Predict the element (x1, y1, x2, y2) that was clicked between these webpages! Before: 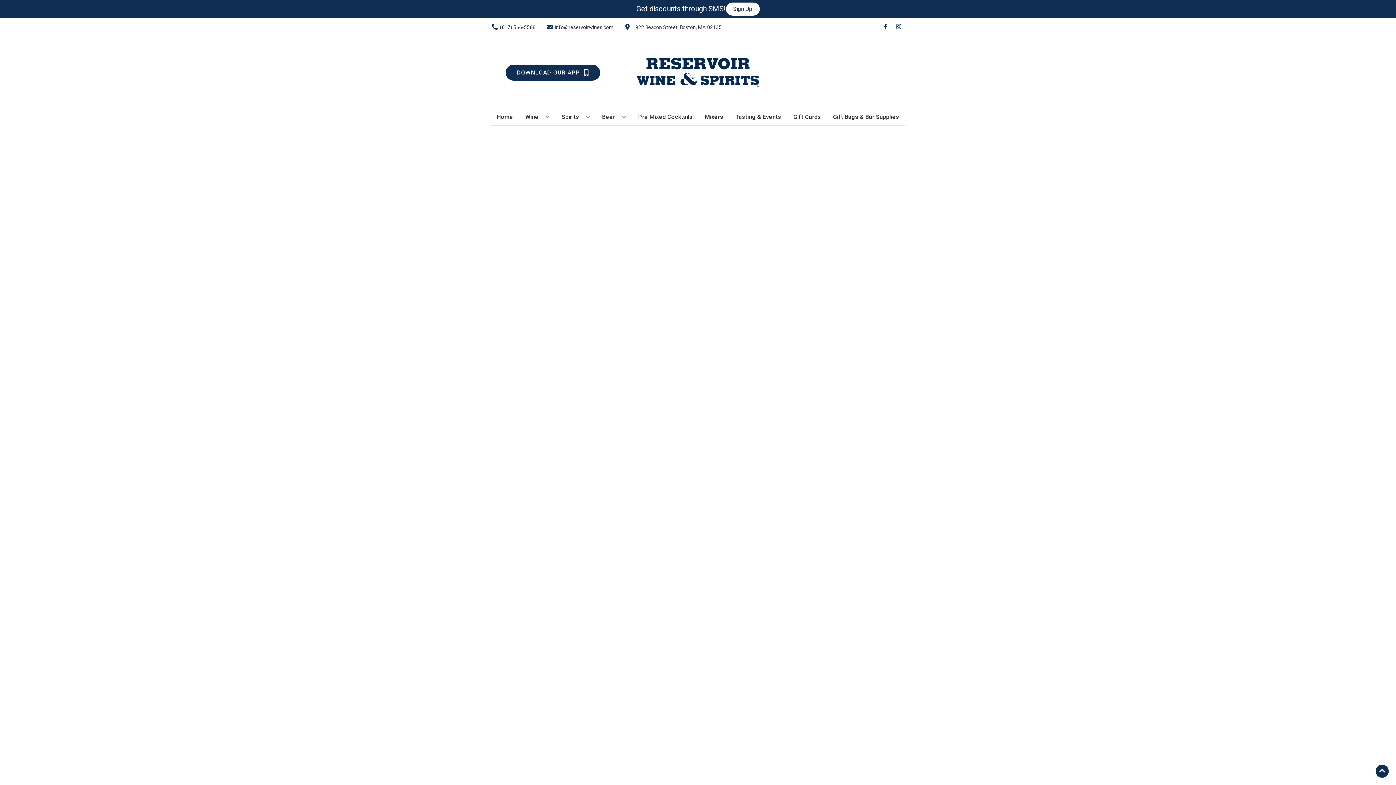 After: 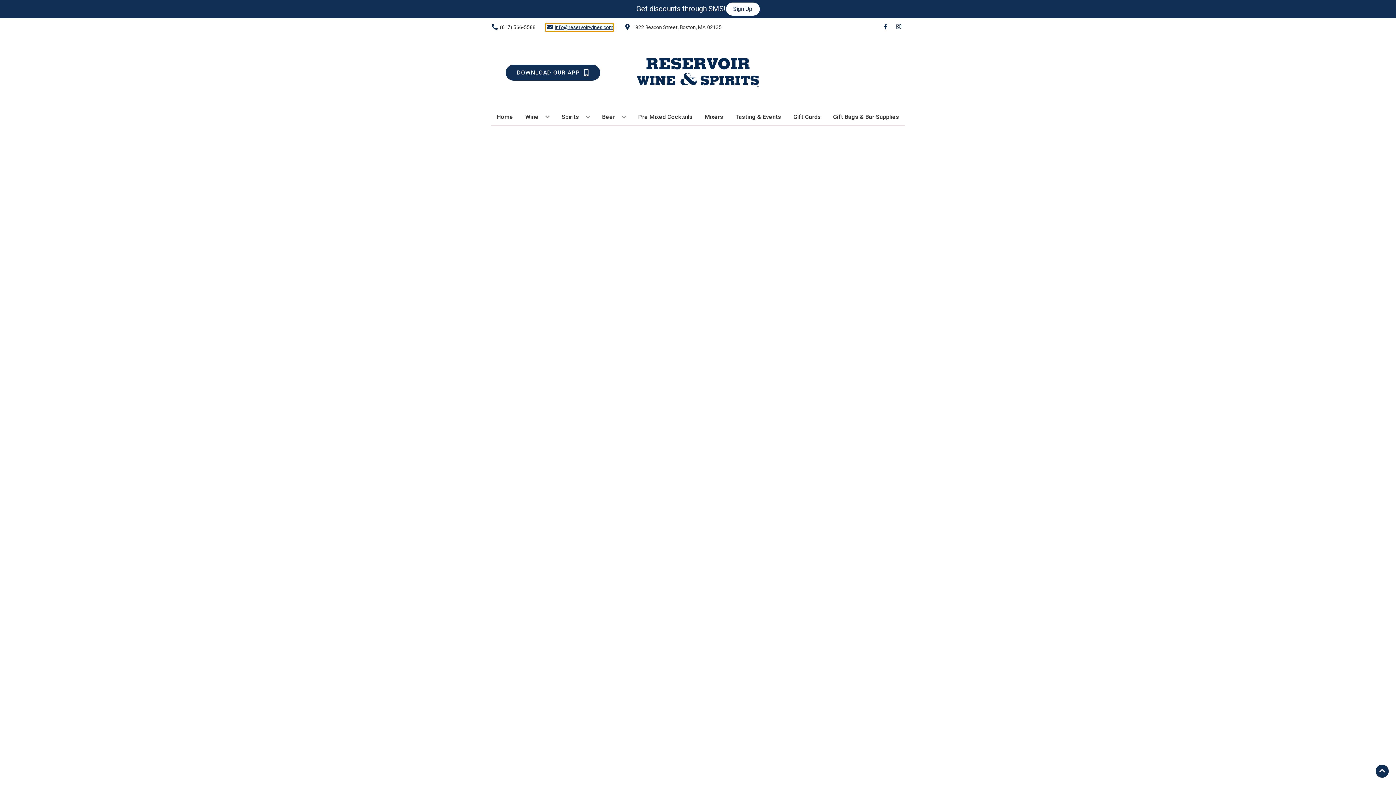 Action: bbox: (545, 23, 613, 31) label: Store Email address is info@reservoirwines.com Clicking will open a link in a new tab